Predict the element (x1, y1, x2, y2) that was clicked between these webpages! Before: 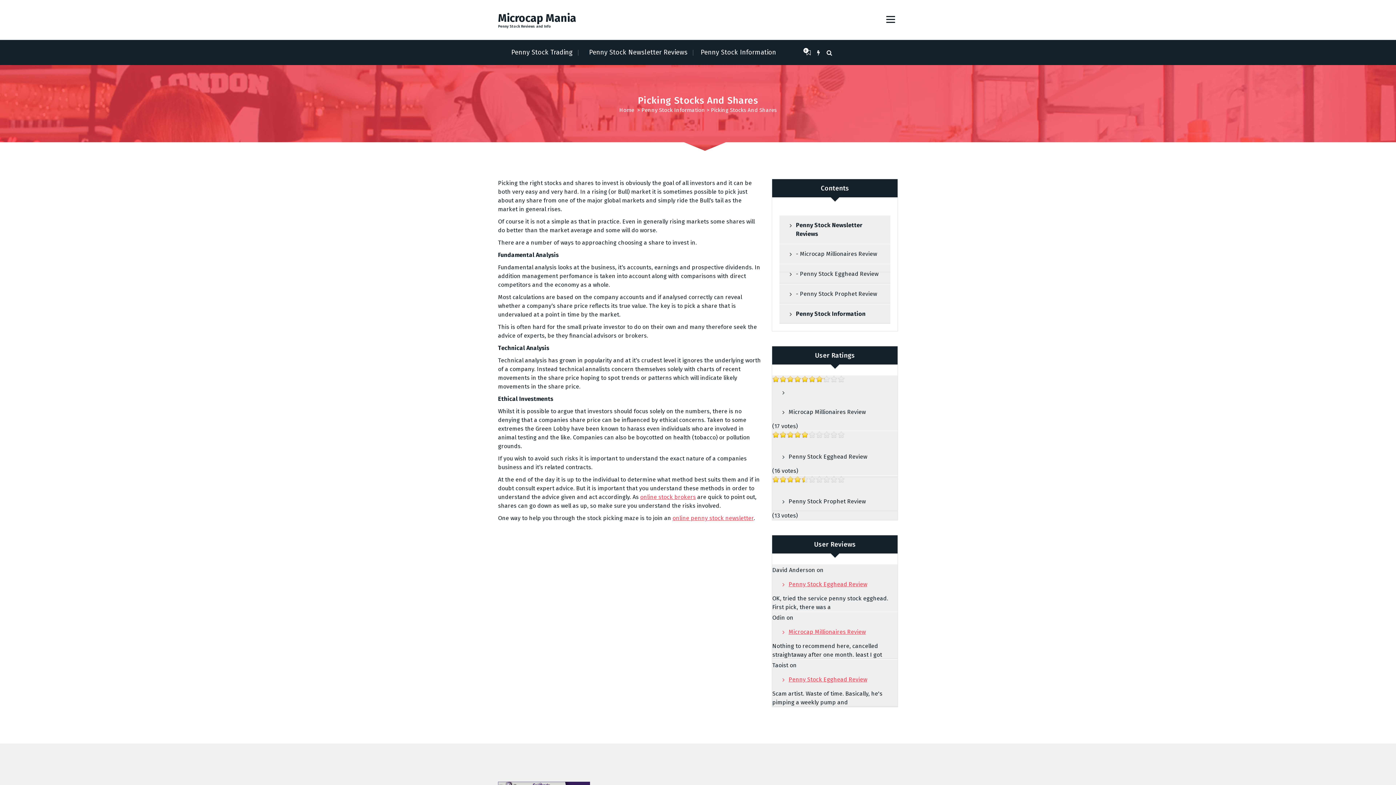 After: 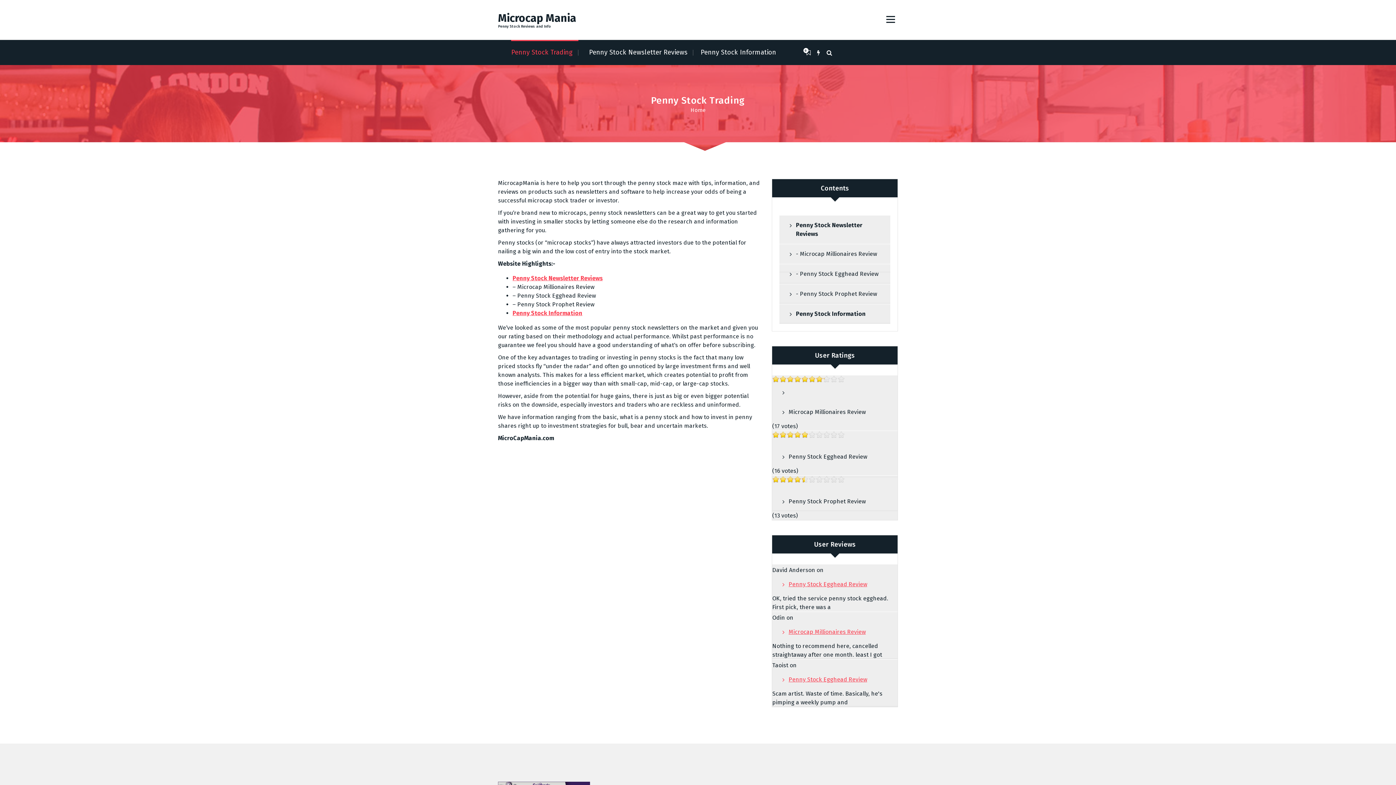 Action: bbox: (619, 106, 634, 113) label: Home